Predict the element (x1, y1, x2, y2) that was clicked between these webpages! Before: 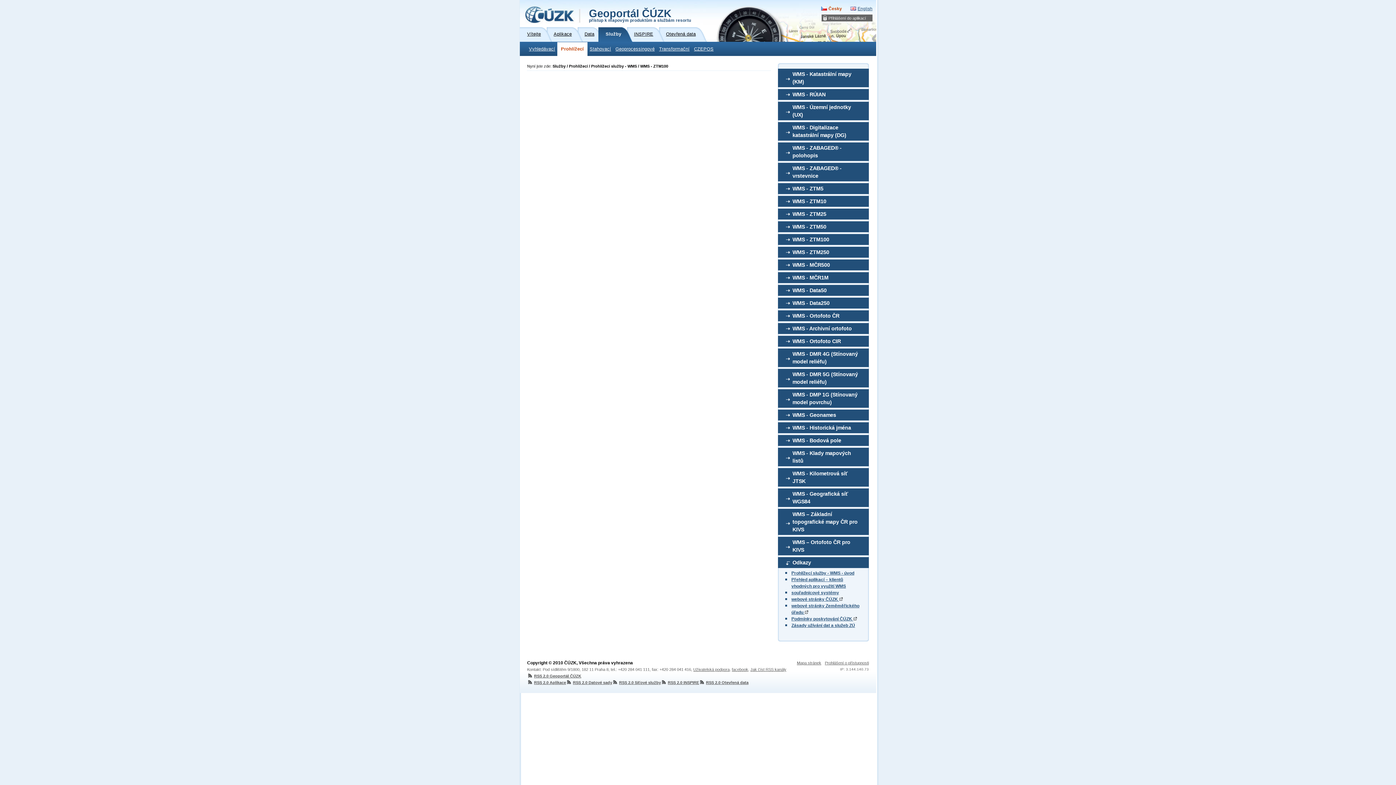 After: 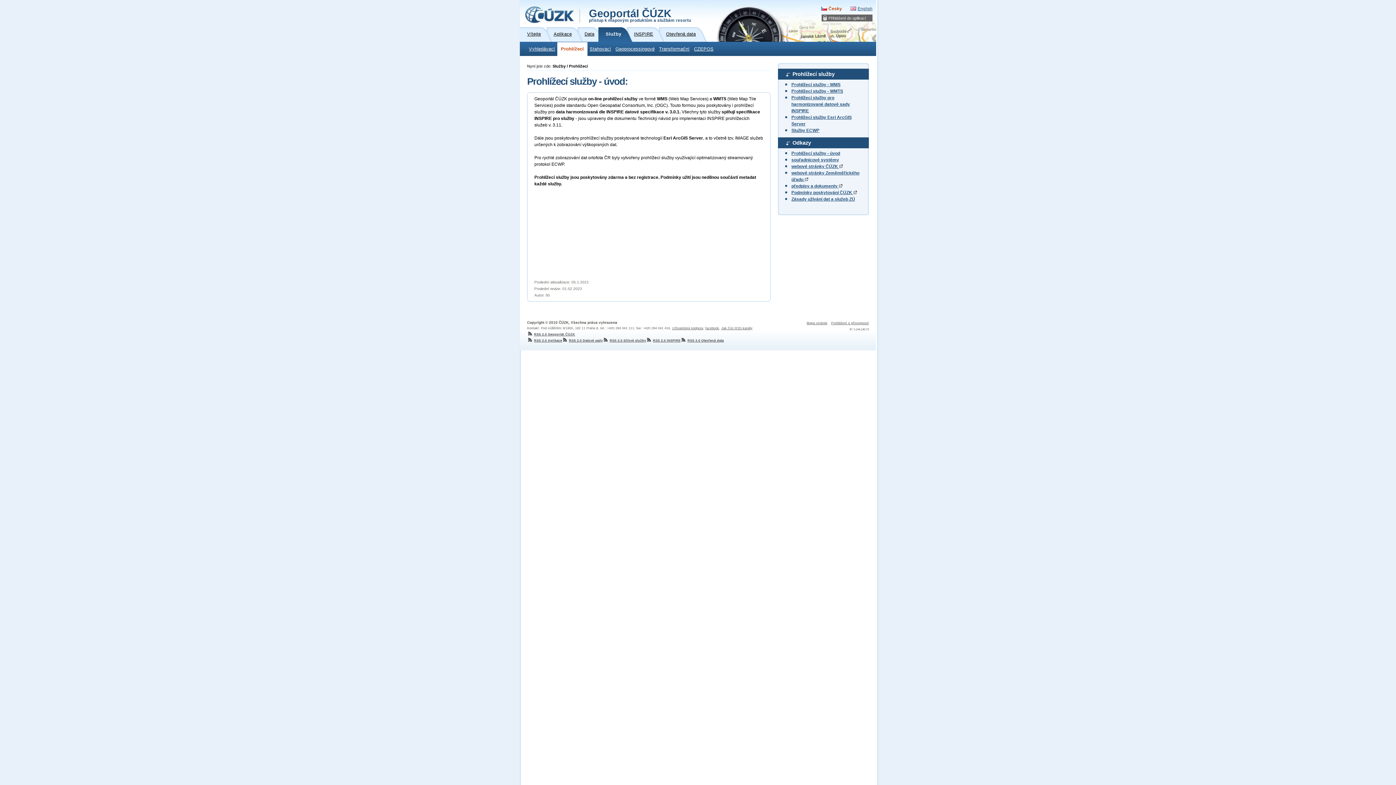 Action: bbox: (557, 42, 587, 56) label: Prohlížecí